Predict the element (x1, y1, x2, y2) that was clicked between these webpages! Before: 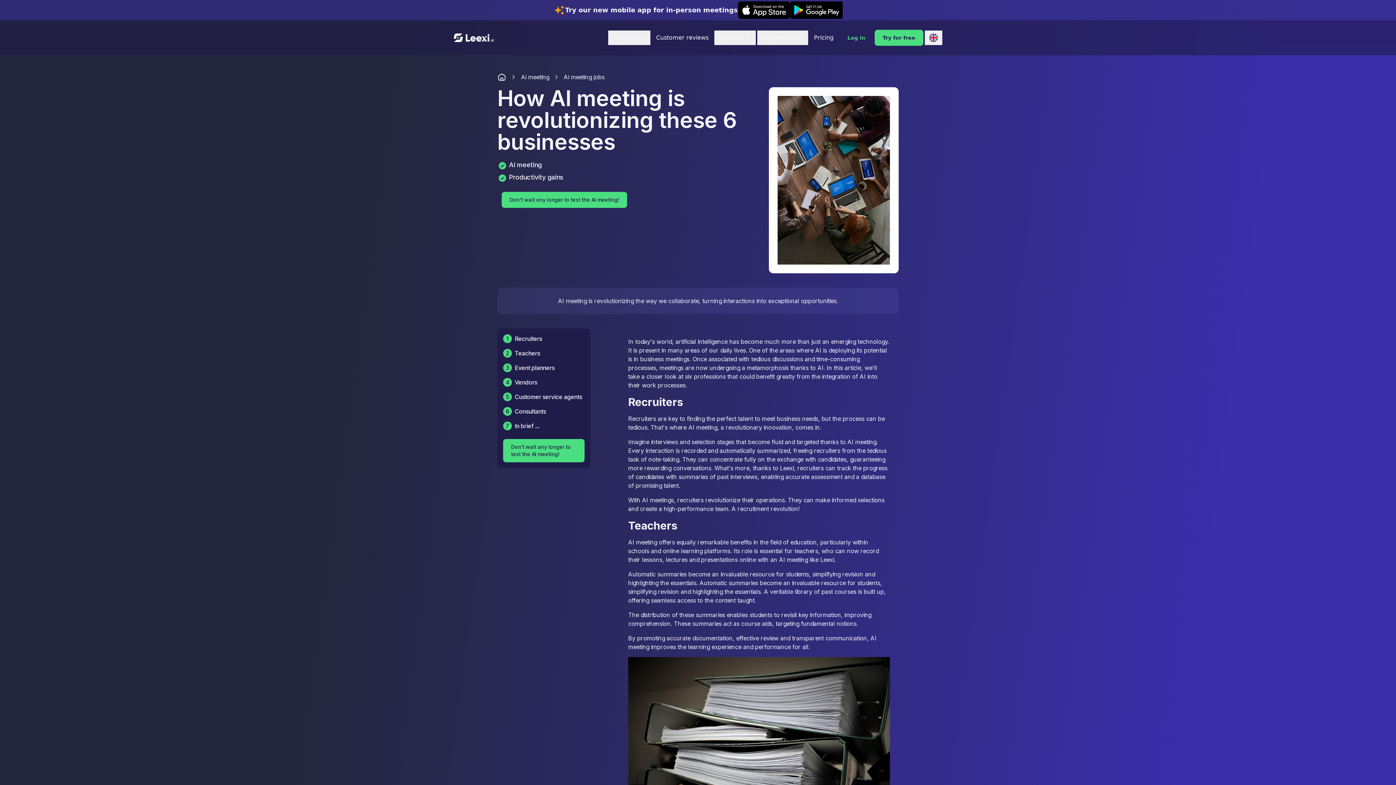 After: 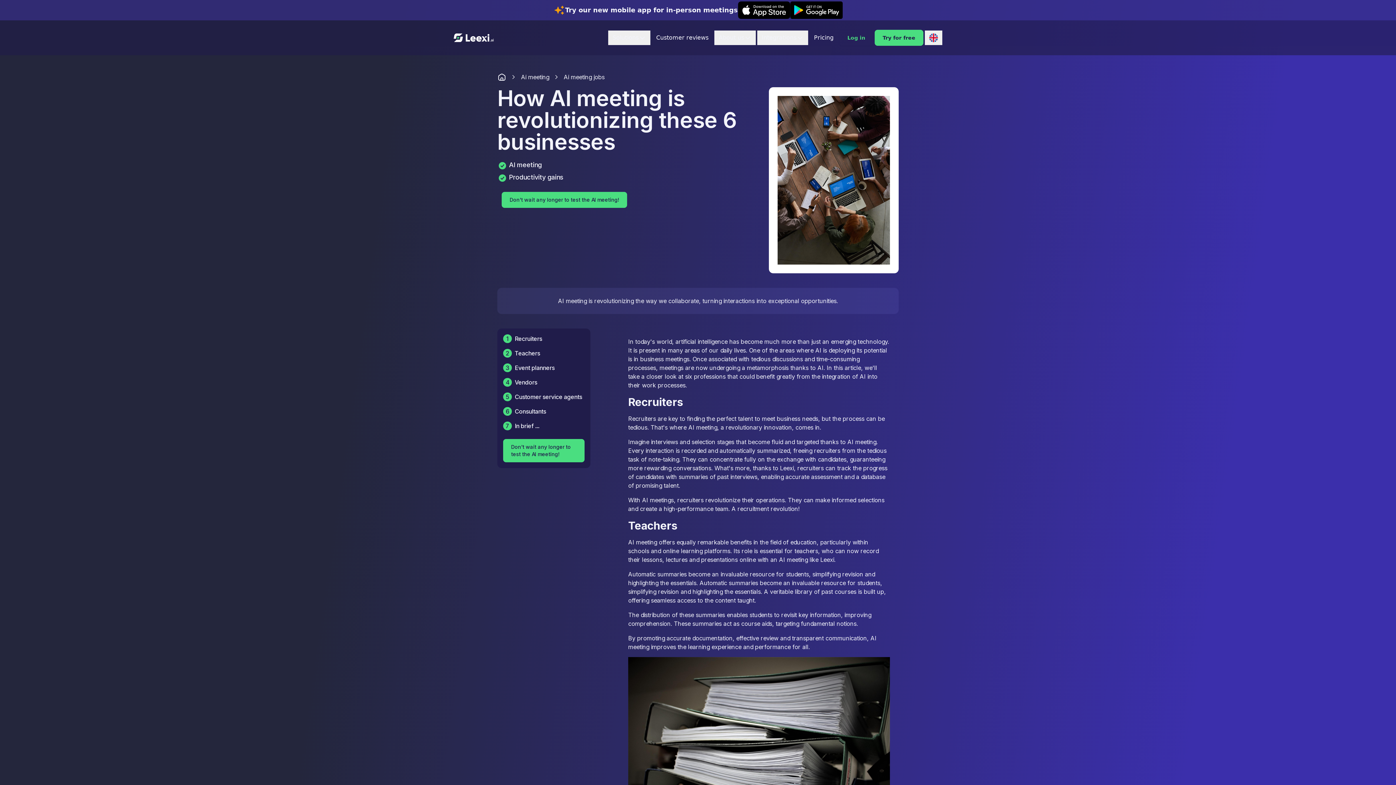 Action: label: flag:en bbox: (925, 30, 942, 45)